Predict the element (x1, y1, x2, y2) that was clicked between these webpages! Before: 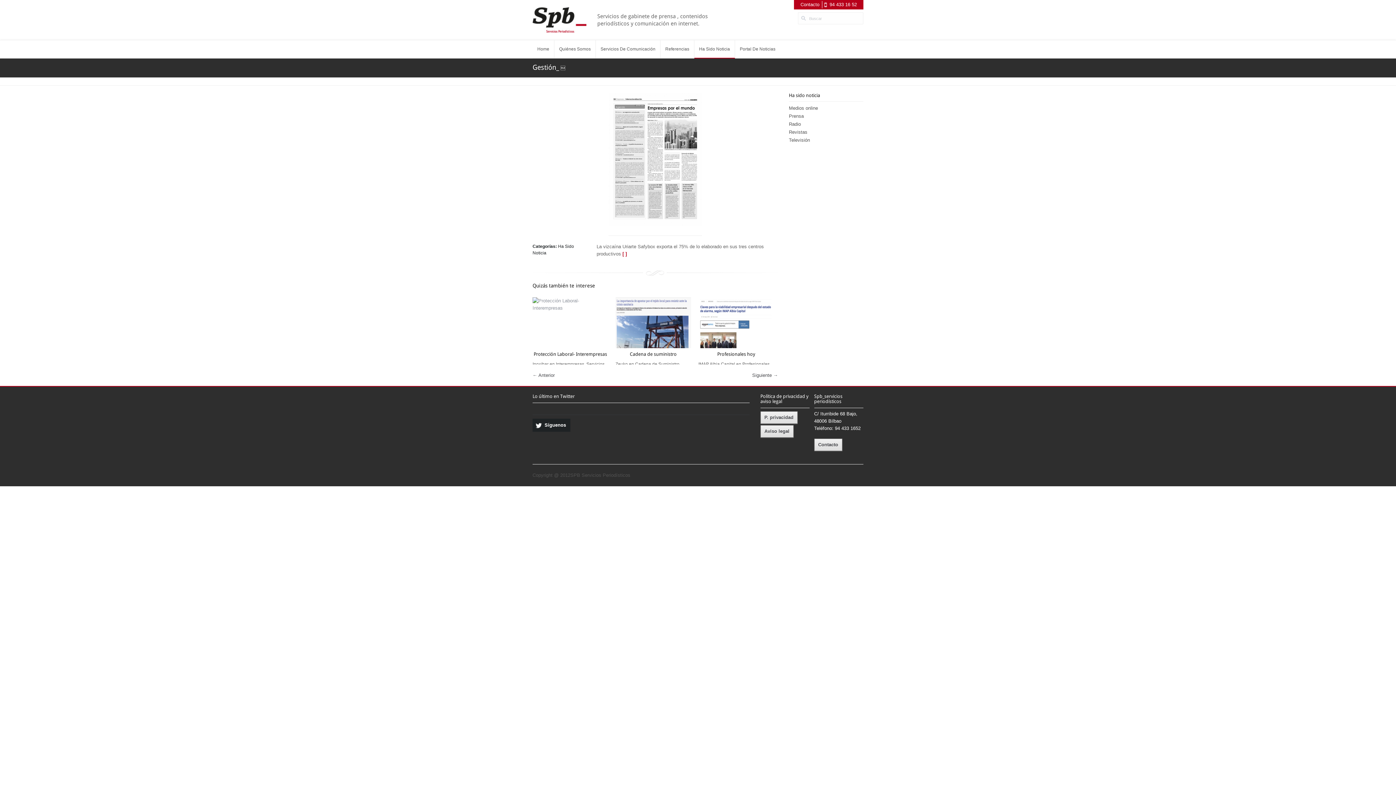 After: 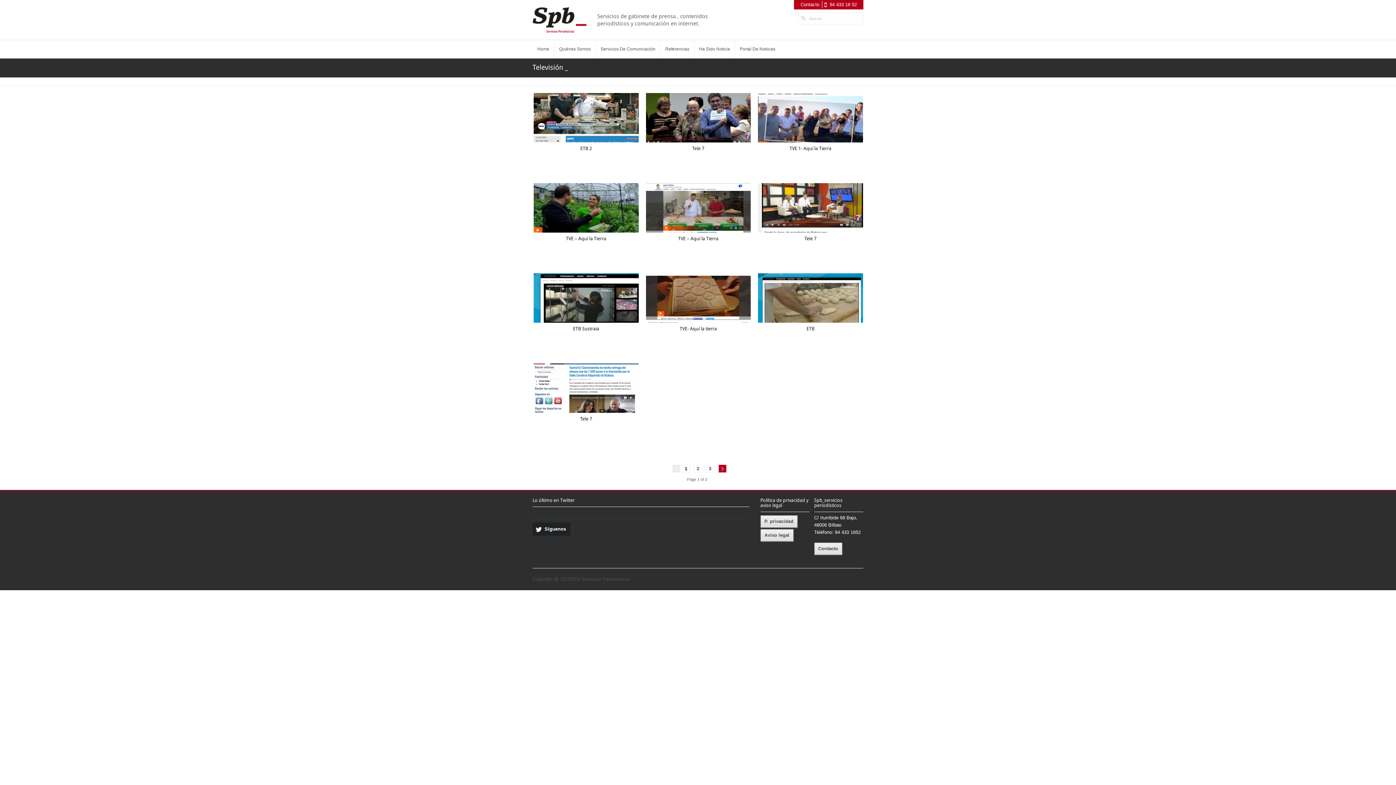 Action: bbox: (789, 137, 810, 142) label: Televisión